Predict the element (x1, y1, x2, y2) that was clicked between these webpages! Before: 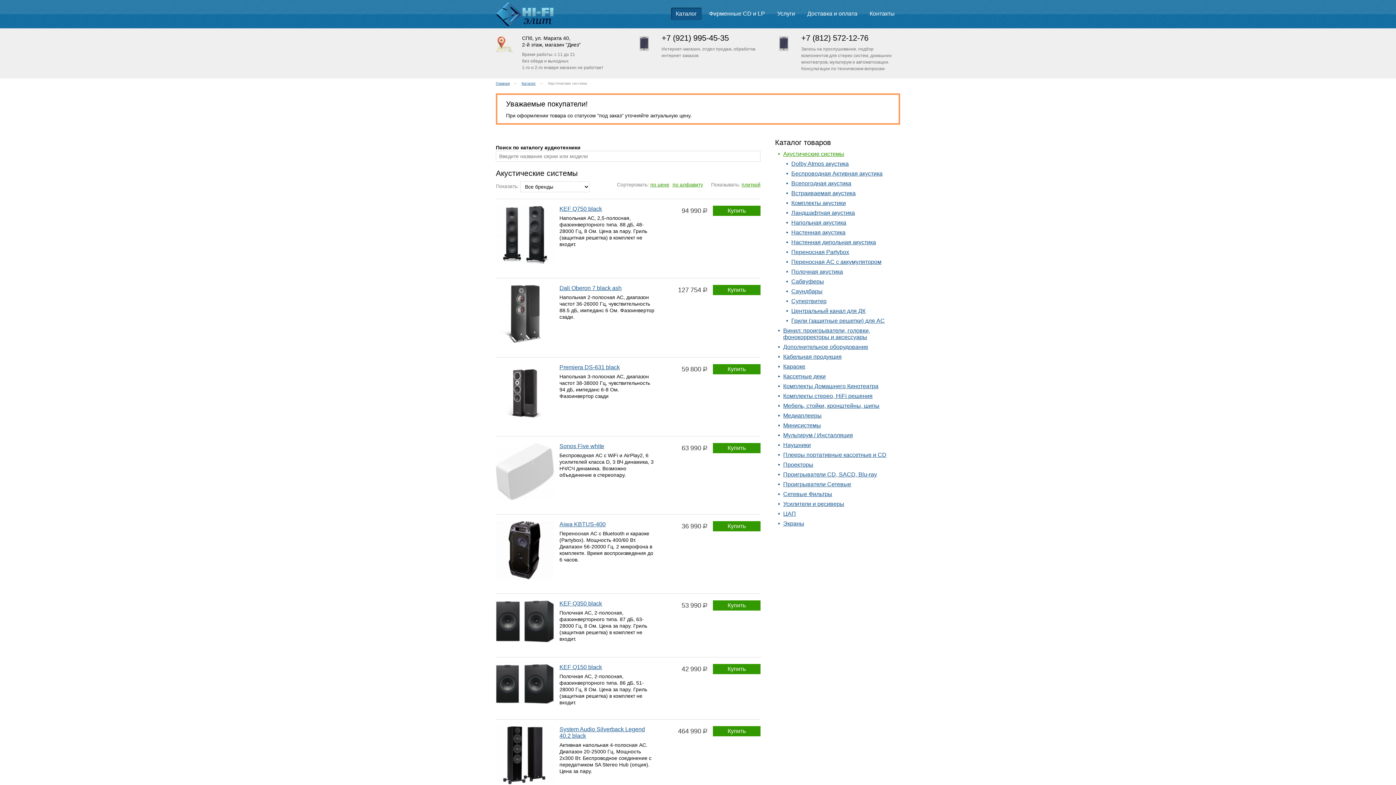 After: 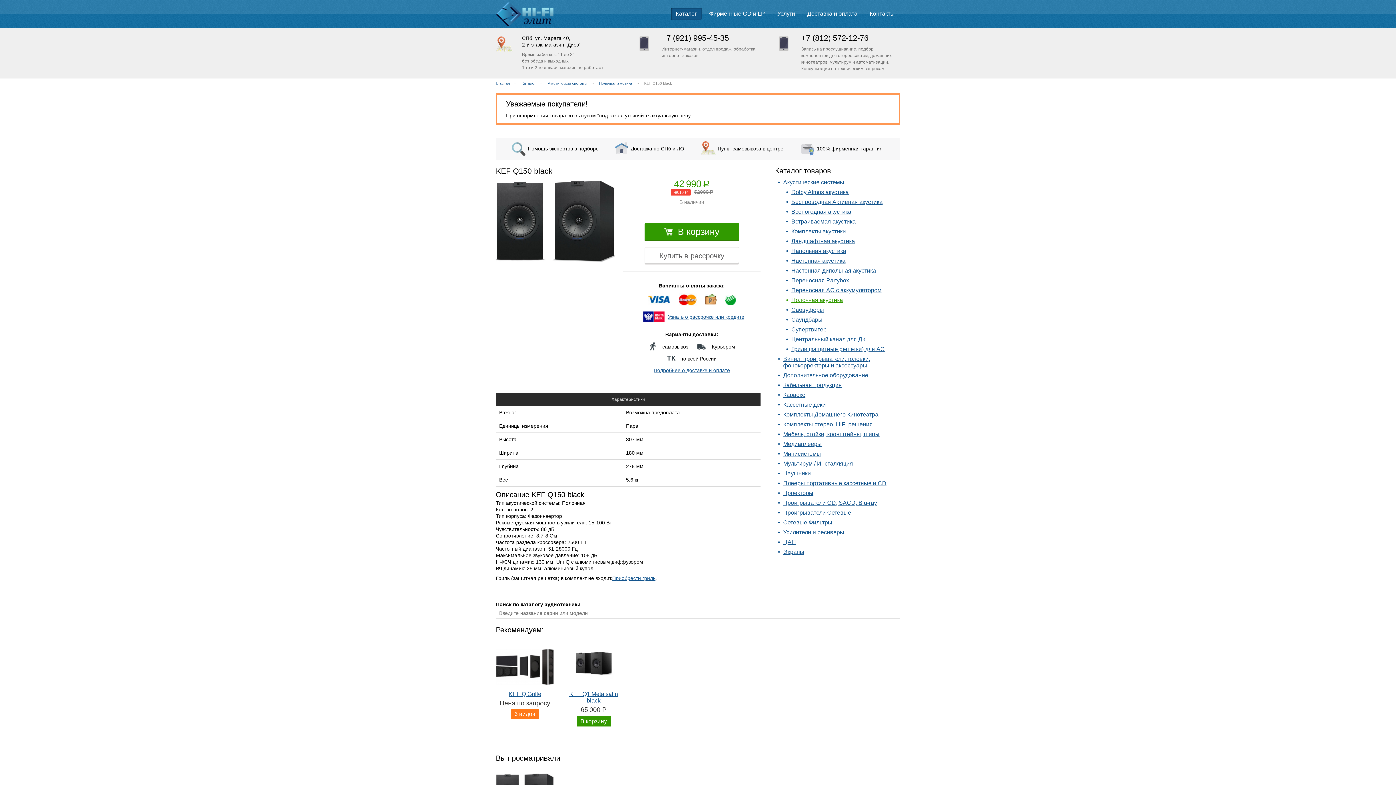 Action: bbox: (496, 664, 654, 711) label: KEF Q150 black
Полочная АС, 2-полосная, фазоинверторного типа. 86 дБ, 51-28000 Гц, 8 Ом. Цена за пару. Гриль (защитная решетка) в комплект не входит.